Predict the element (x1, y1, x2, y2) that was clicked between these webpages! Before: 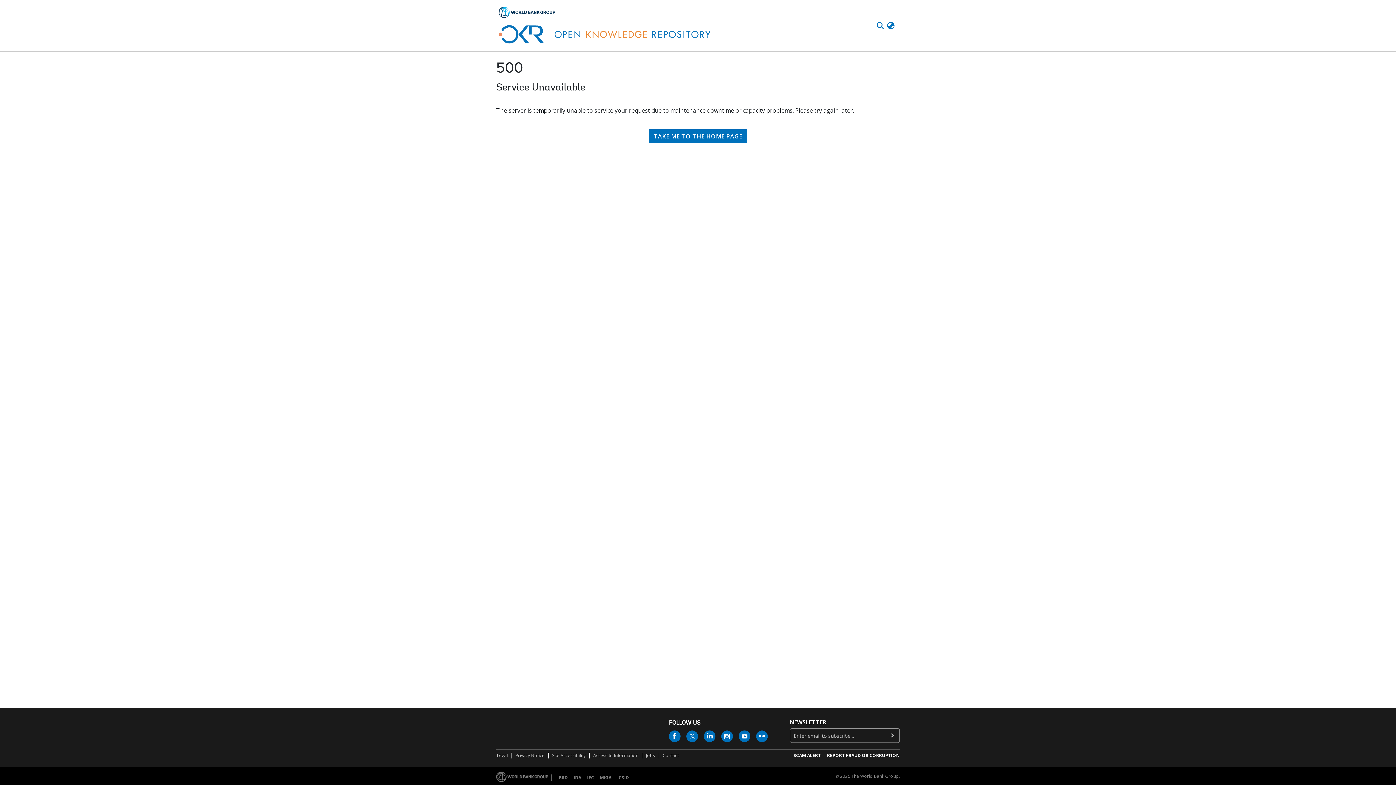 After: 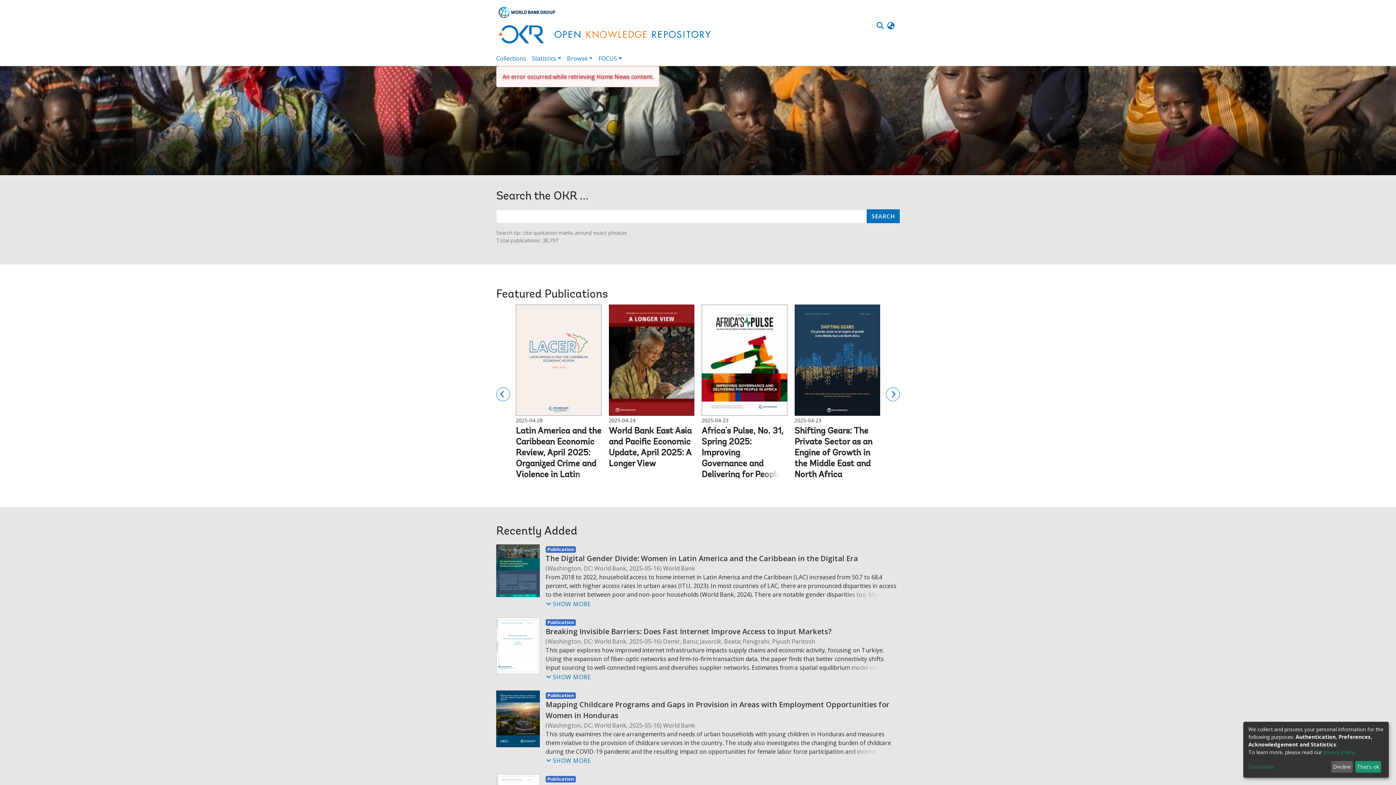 Action: bbox: (649, 78, 747, 92) label: TAKE ME TO THE HOME PAGE